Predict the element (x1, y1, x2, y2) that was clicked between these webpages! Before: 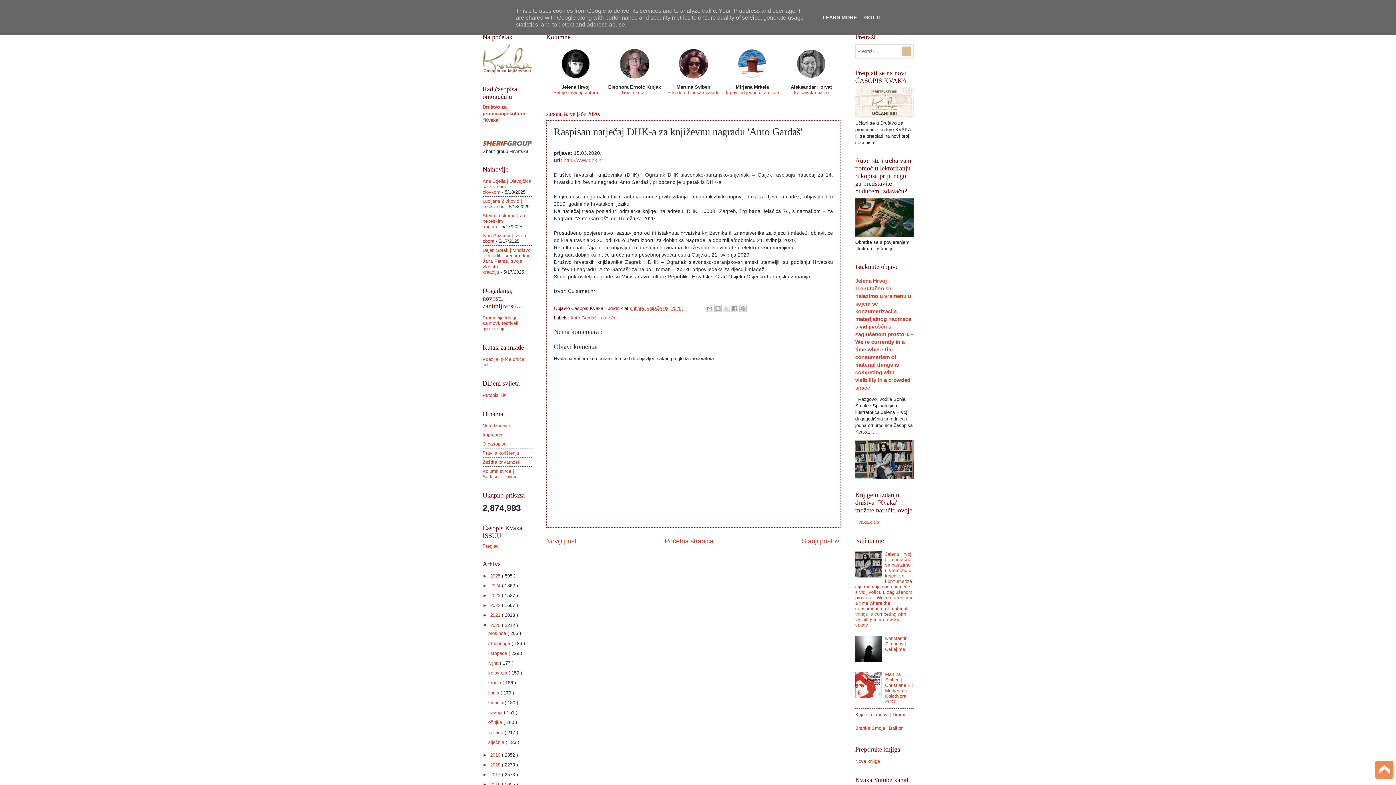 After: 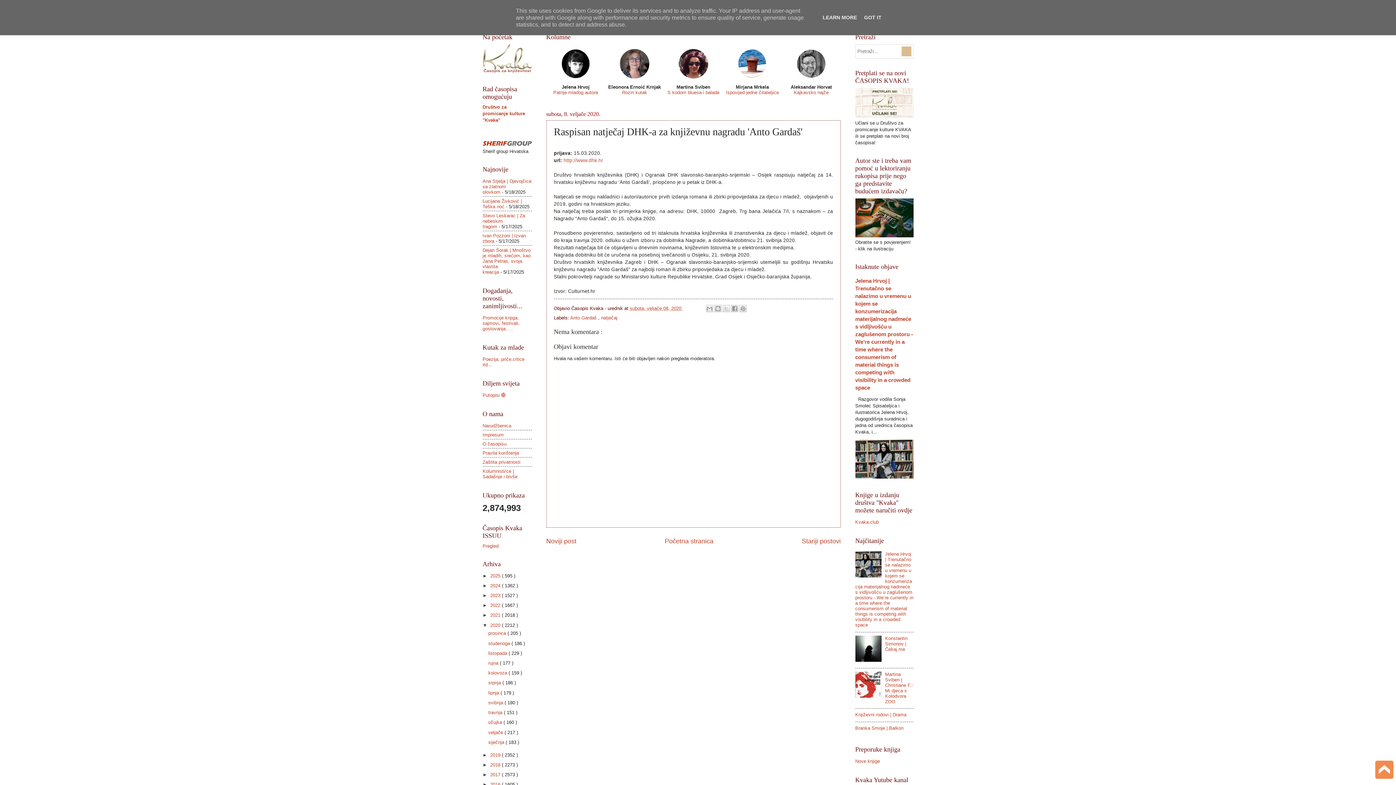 Action: bbox: (855, 657, 883, 663)